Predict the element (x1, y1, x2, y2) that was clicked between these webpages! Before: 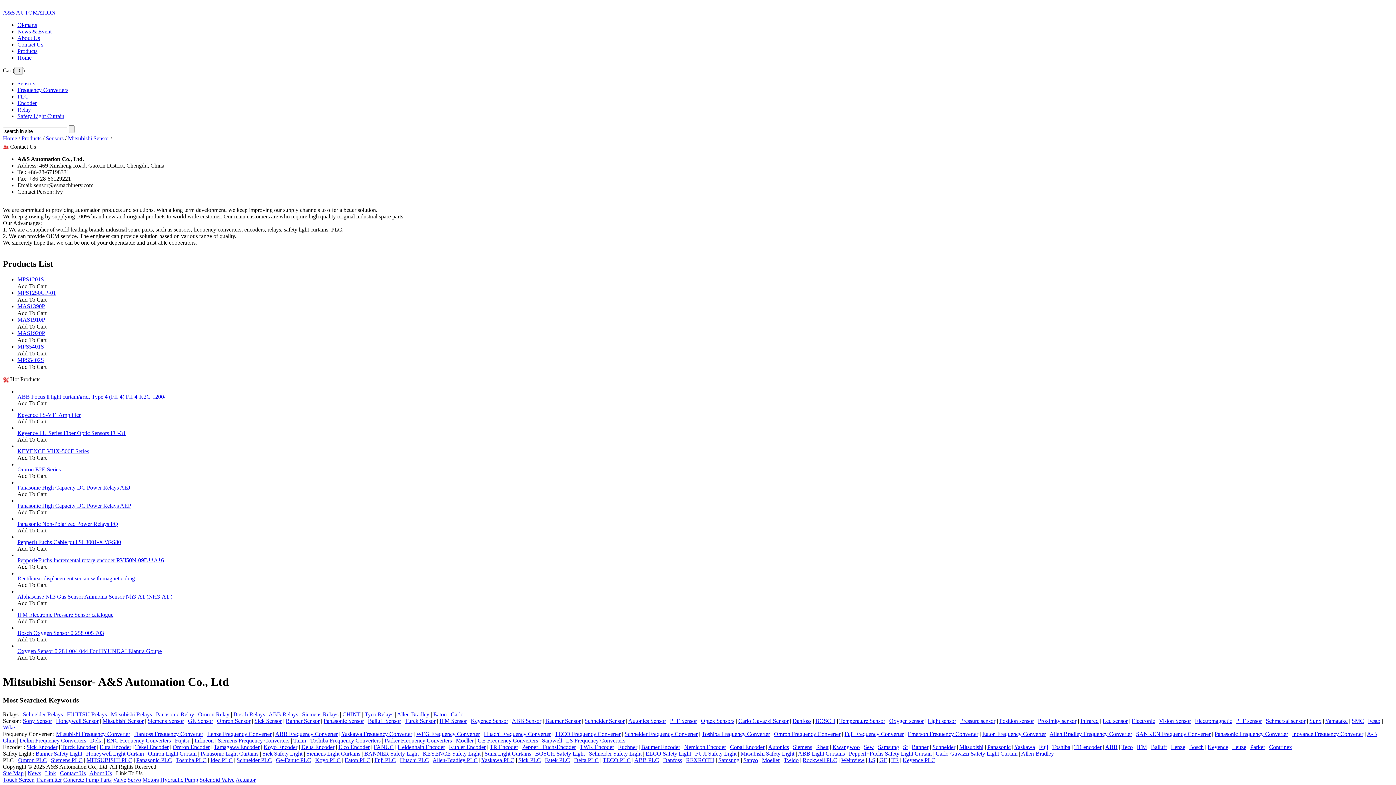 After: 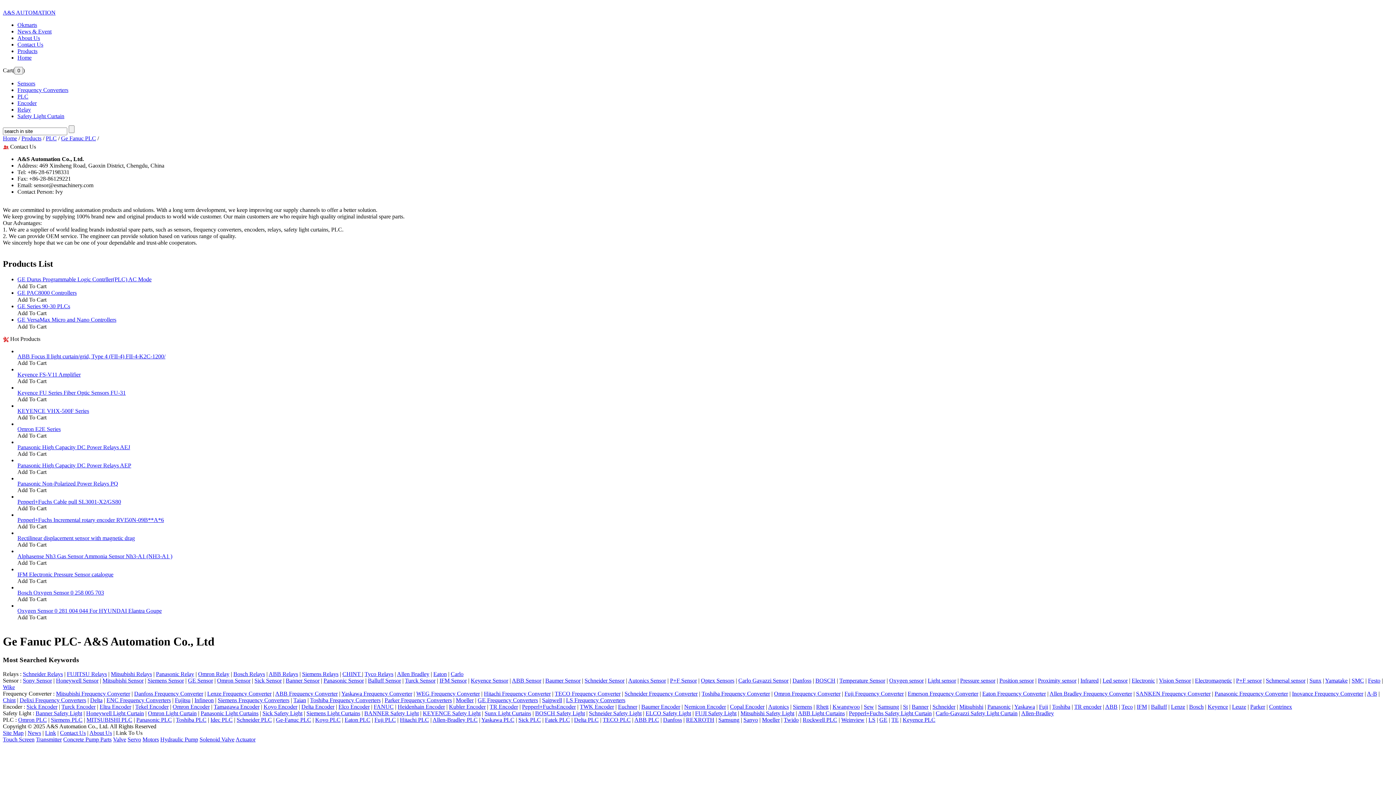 Action: label: Ge-Fanuc PLC bbox: (276, 757, 311, 763)